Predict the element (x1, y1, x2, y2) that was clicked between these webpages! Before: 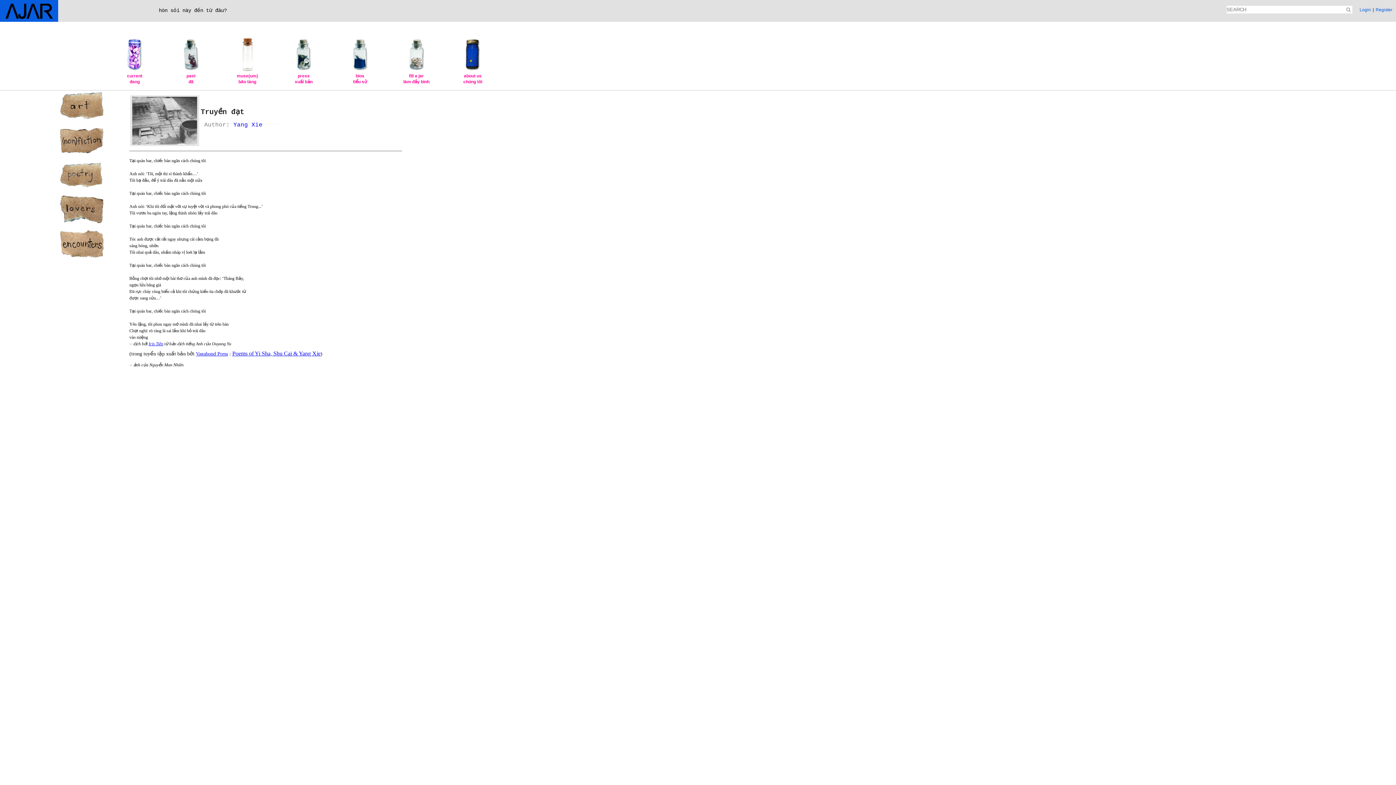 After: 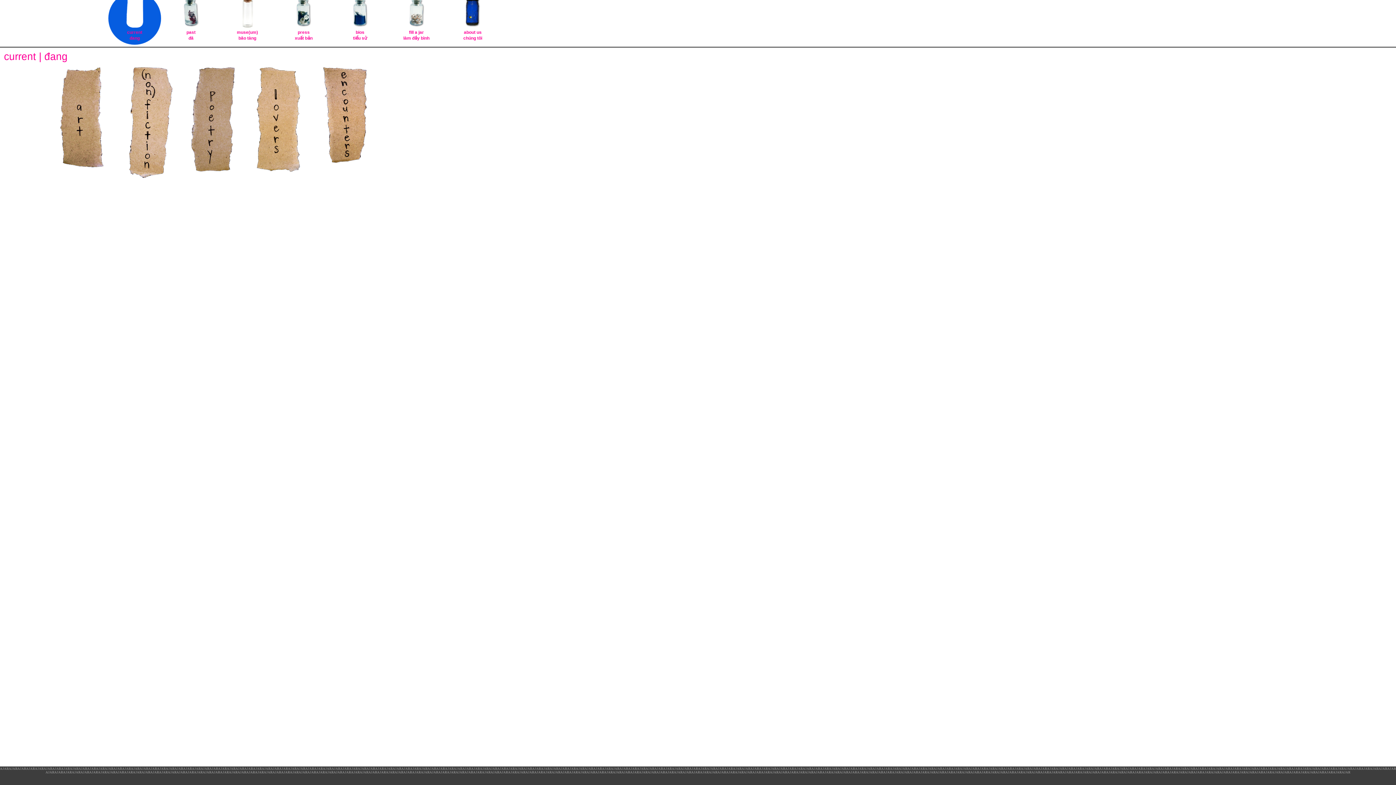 Action: label: current
đang bbox: (108, 35, 161, 89)